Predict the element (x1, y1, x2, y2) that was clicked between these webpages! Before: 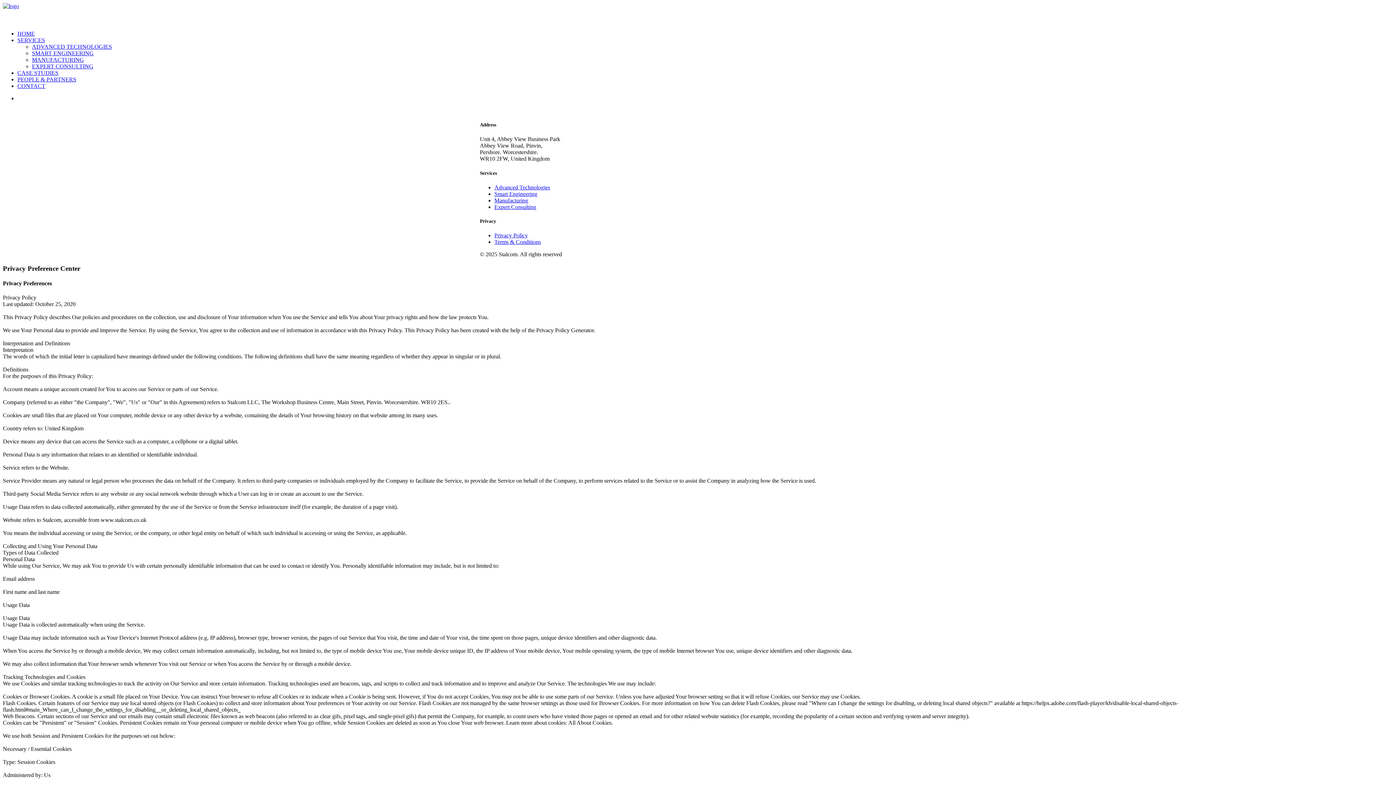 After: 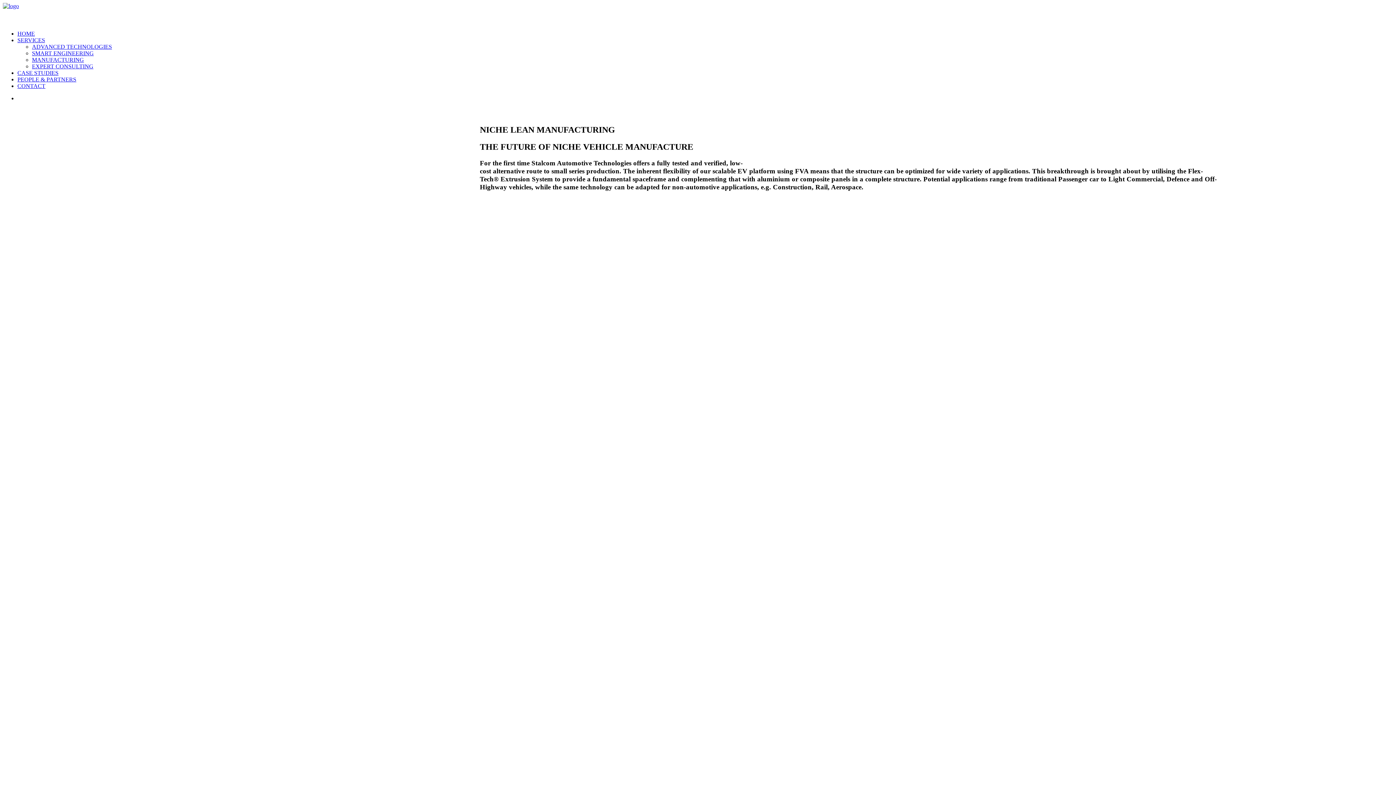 Action: bbox: (494, 197, 528, 203) label: Manufacturing